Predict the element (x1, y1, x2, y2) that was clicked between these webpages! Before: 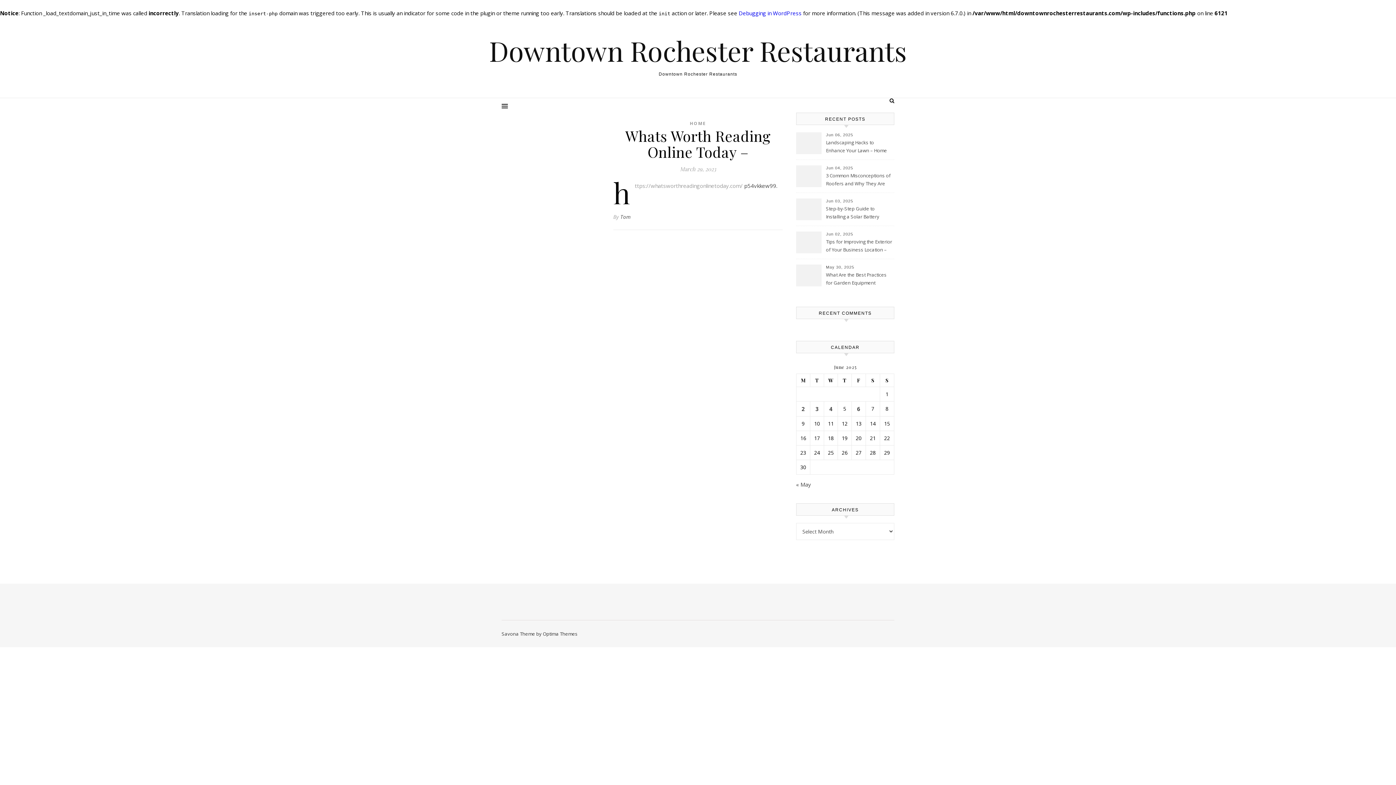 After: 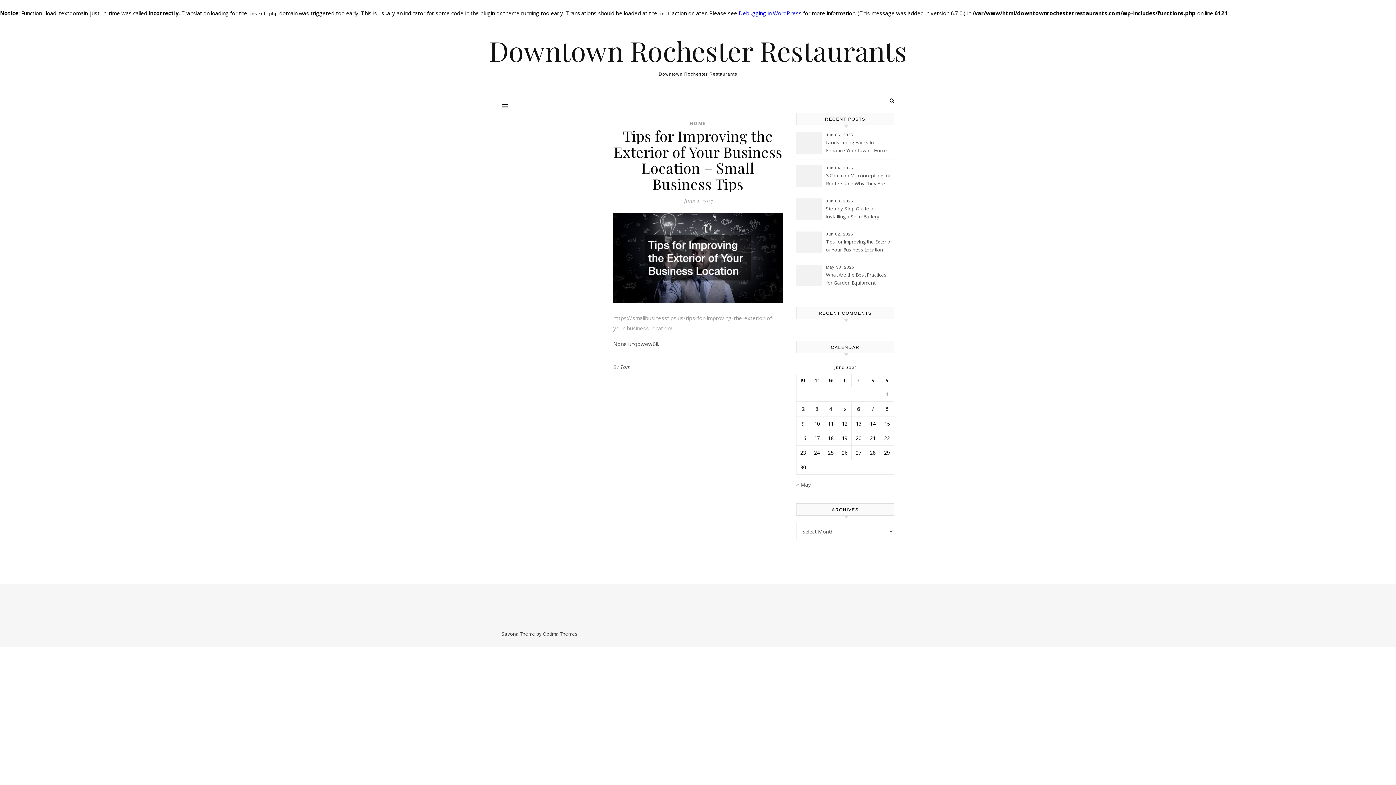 Action: label: Tips for Improving the Exterior of Your Business Location – Small Business Tips bbox: (826, 237, 893, 254)